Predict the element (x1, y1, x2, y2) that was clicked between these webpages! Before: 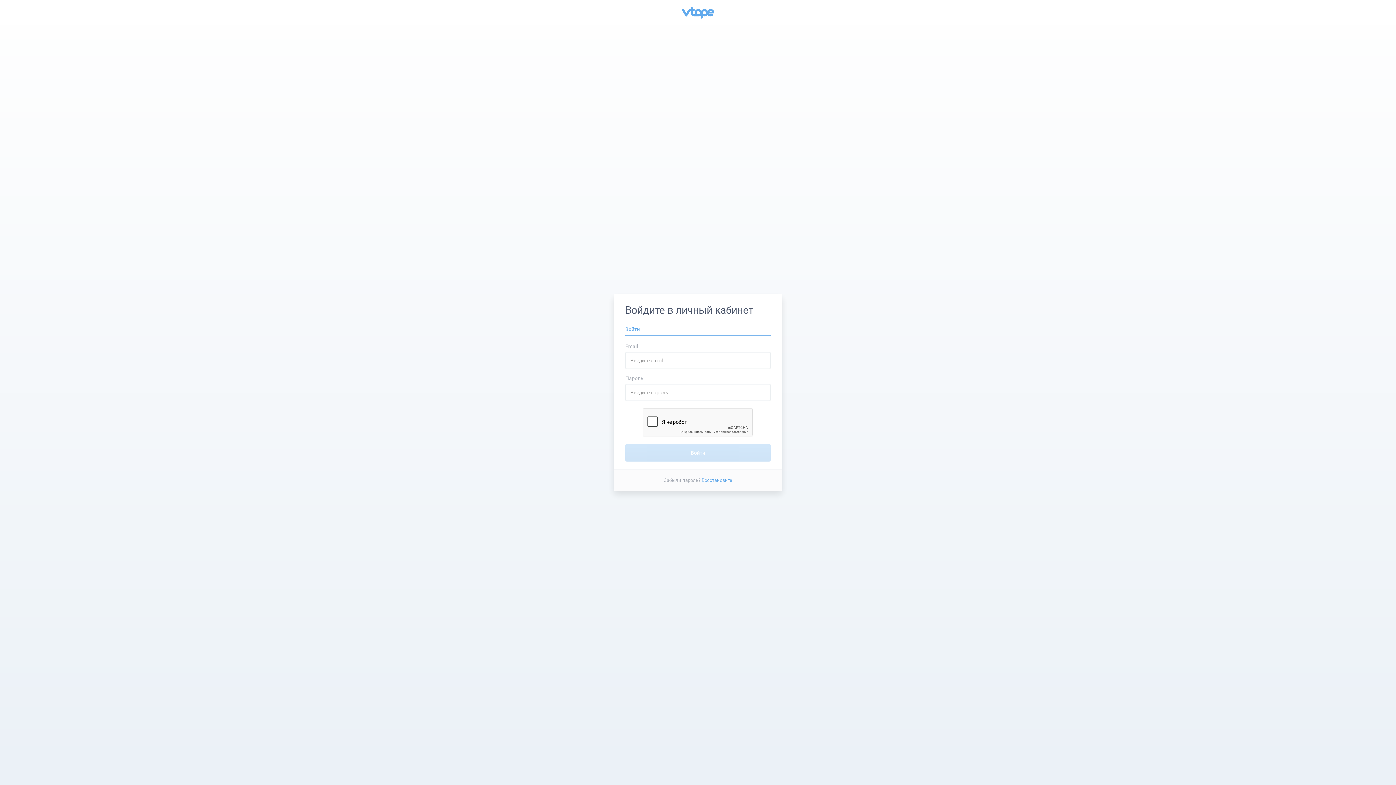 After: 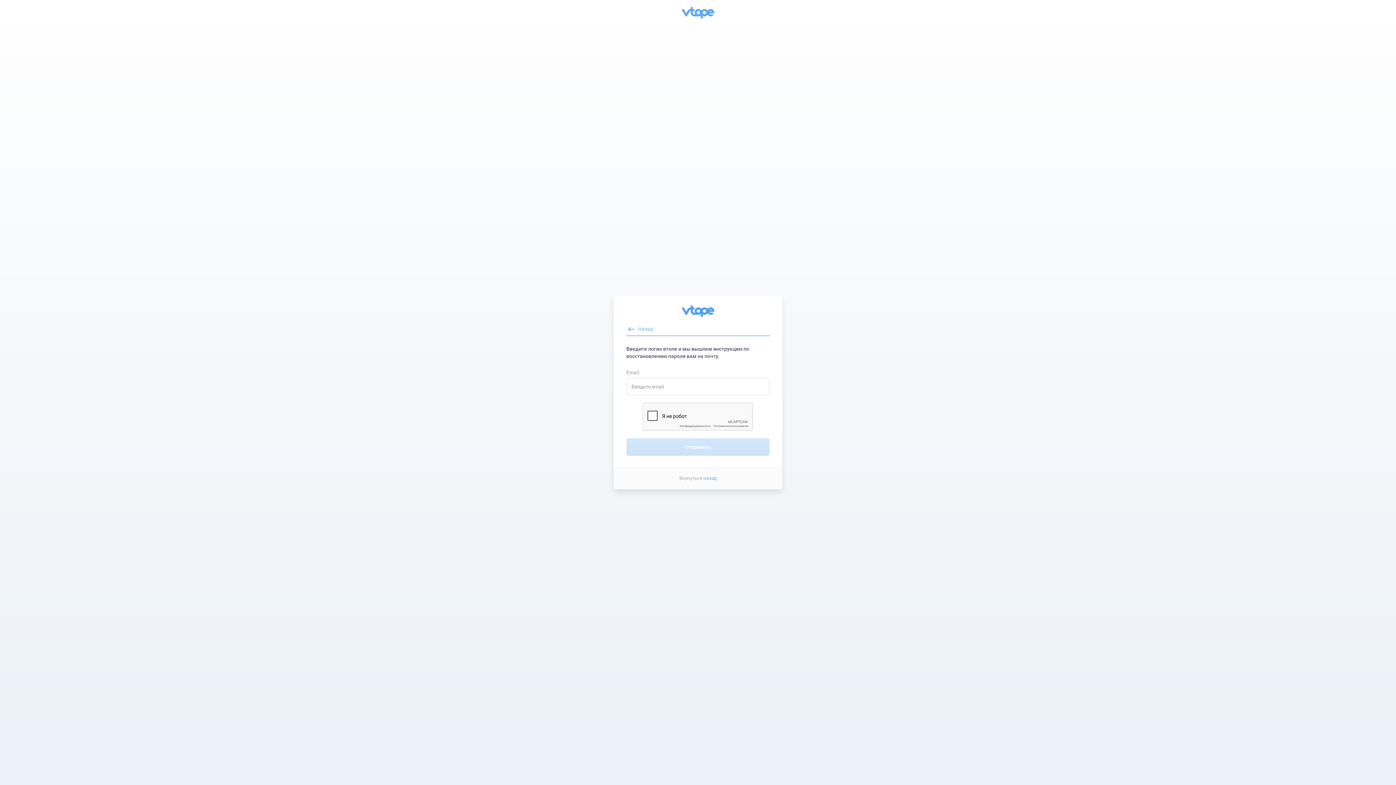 Action: label: Восстановите bbox: (701, 477, 732, 483)